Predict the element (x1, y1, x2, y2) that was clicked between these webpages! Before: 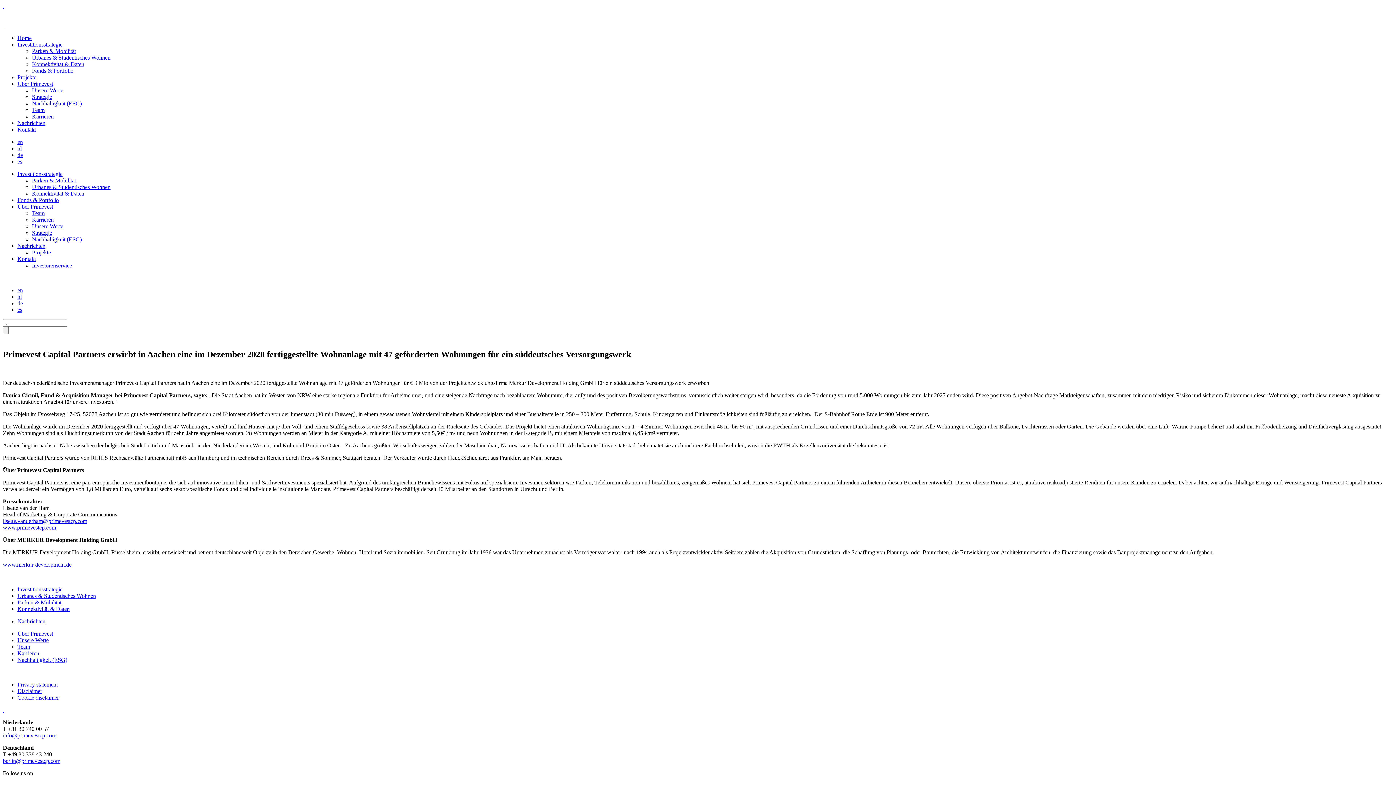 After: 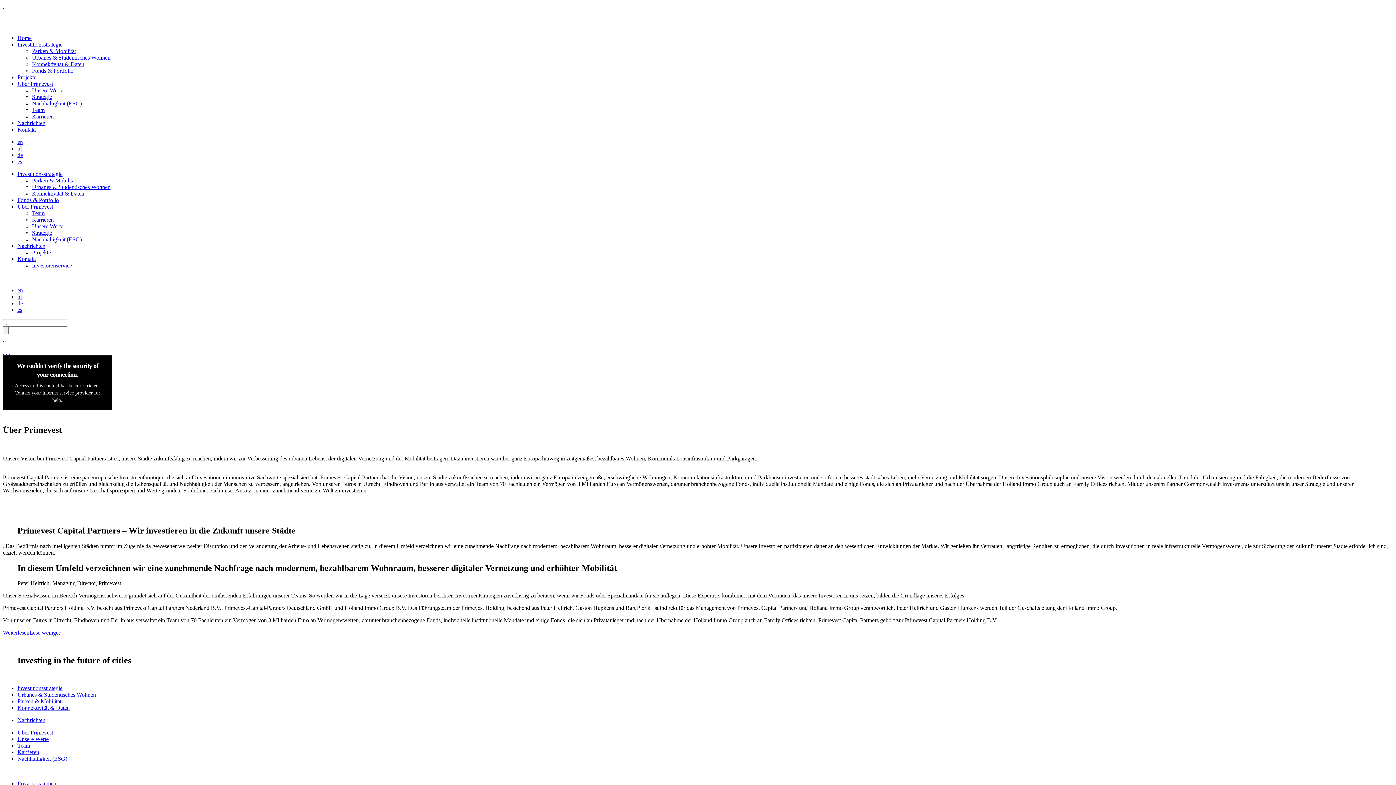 Action: label: Über Primevest bbox: (17, 80, 53, 86)